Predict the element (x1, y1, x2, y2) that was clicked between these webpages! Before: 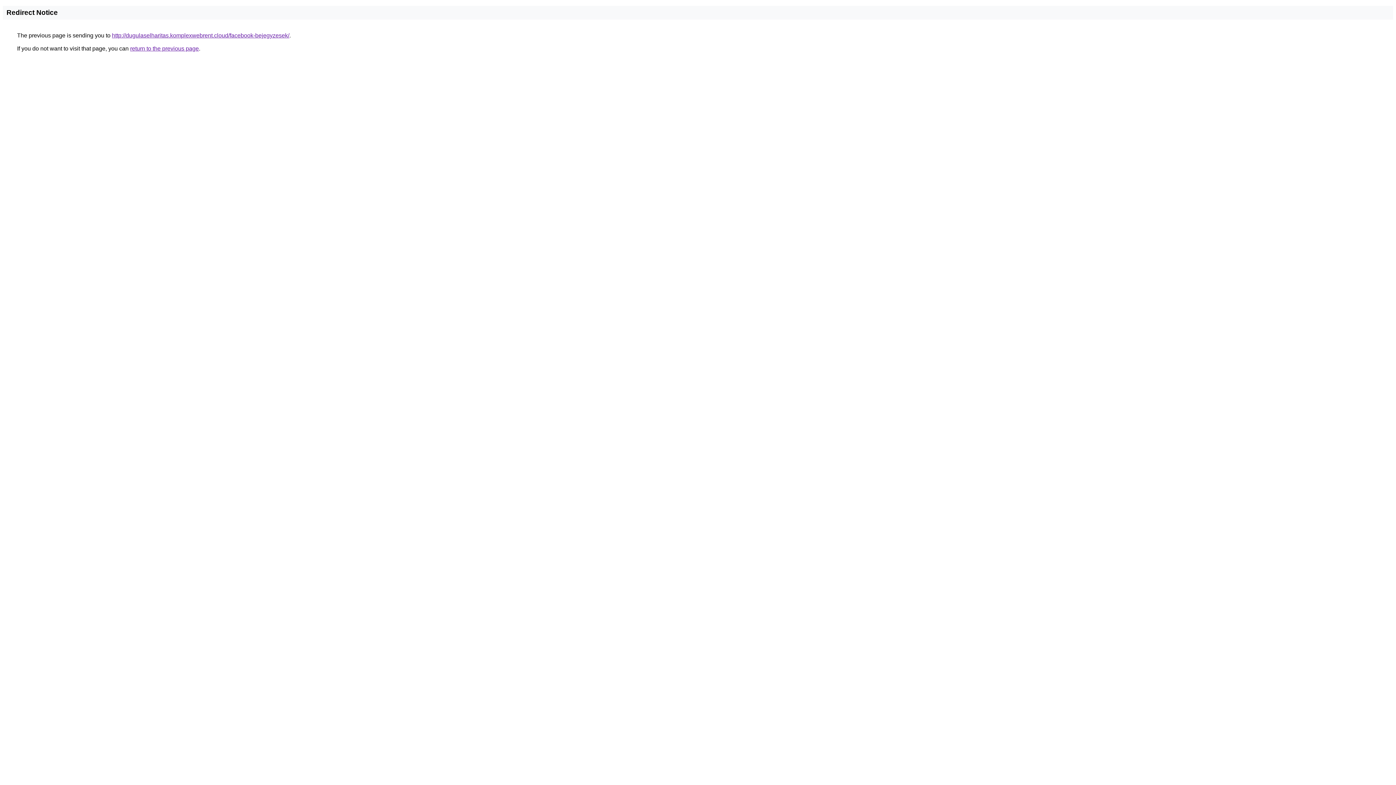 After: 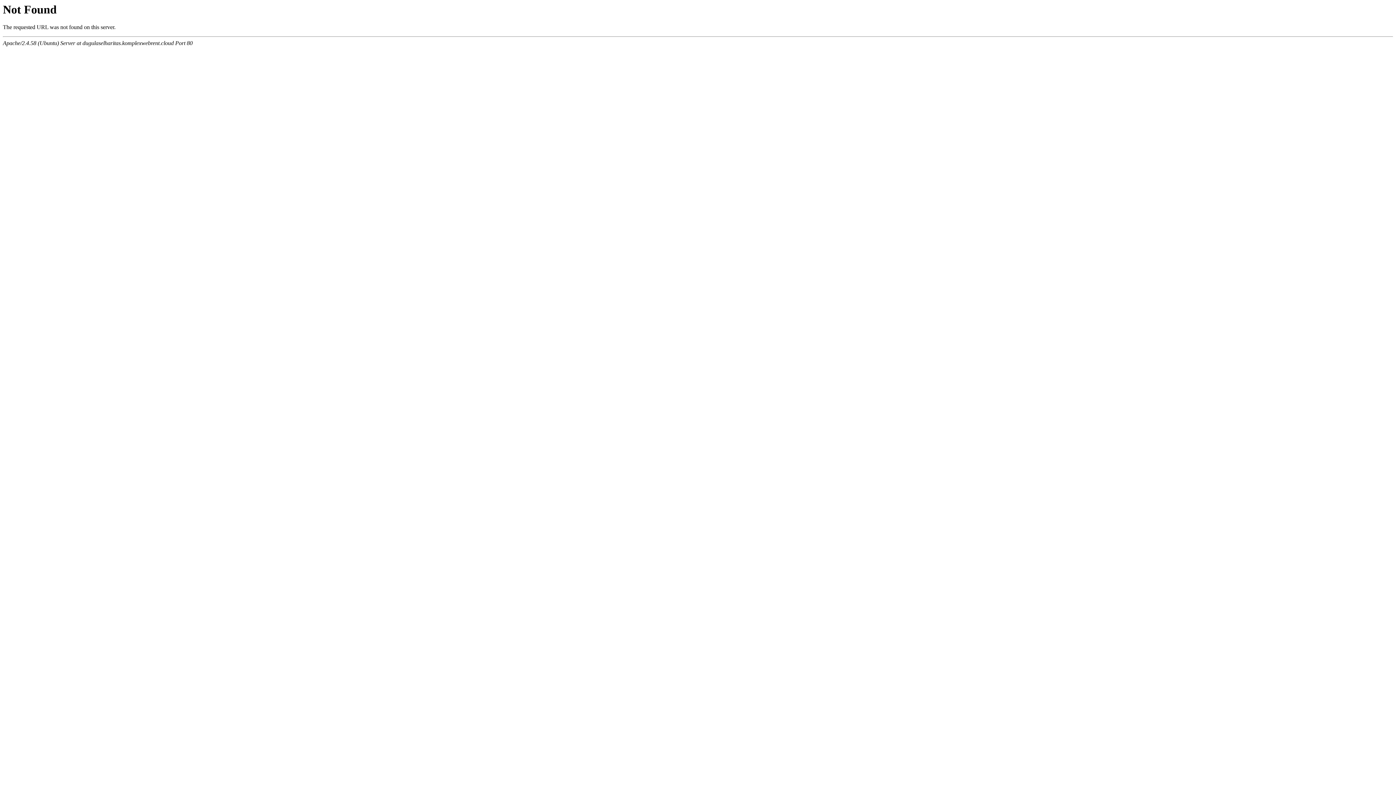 Action: label: http://dugulaselharitas.komplexwebrent.cloud/facebook-bejegyzesek/ bbox: (112, 32, 289, 38)